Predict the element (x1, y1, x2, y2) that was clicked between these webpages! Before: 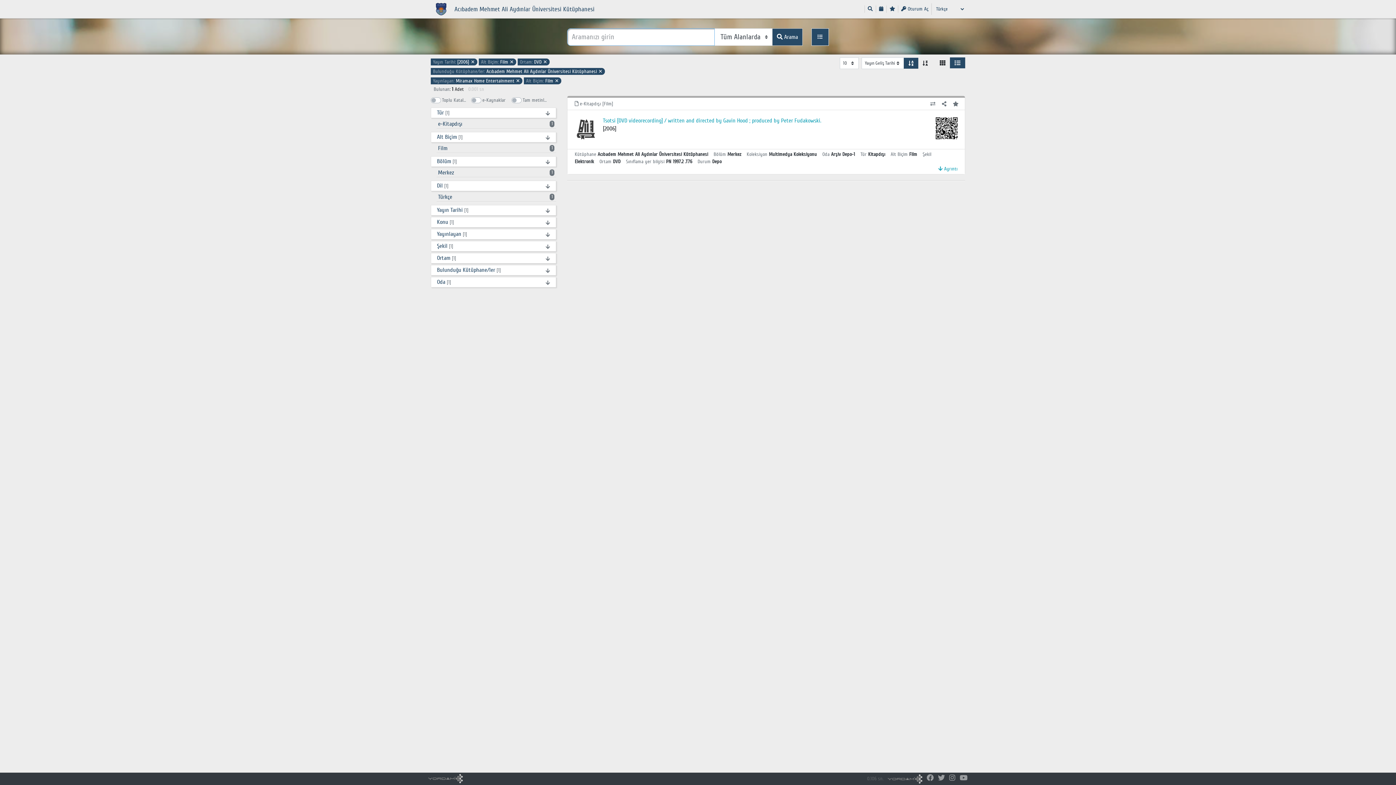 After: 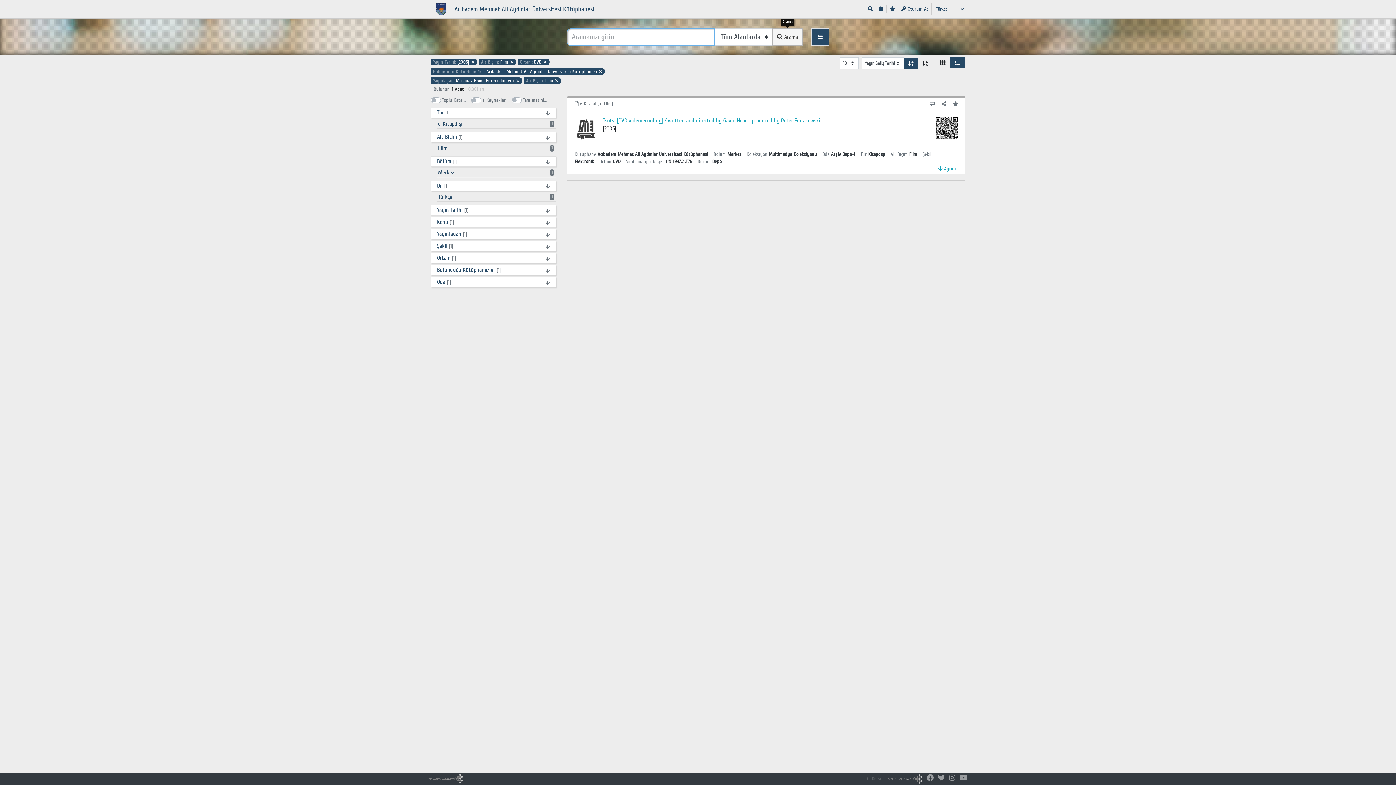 Action: bbox: (772, 28, 802, 45) label:  Arama